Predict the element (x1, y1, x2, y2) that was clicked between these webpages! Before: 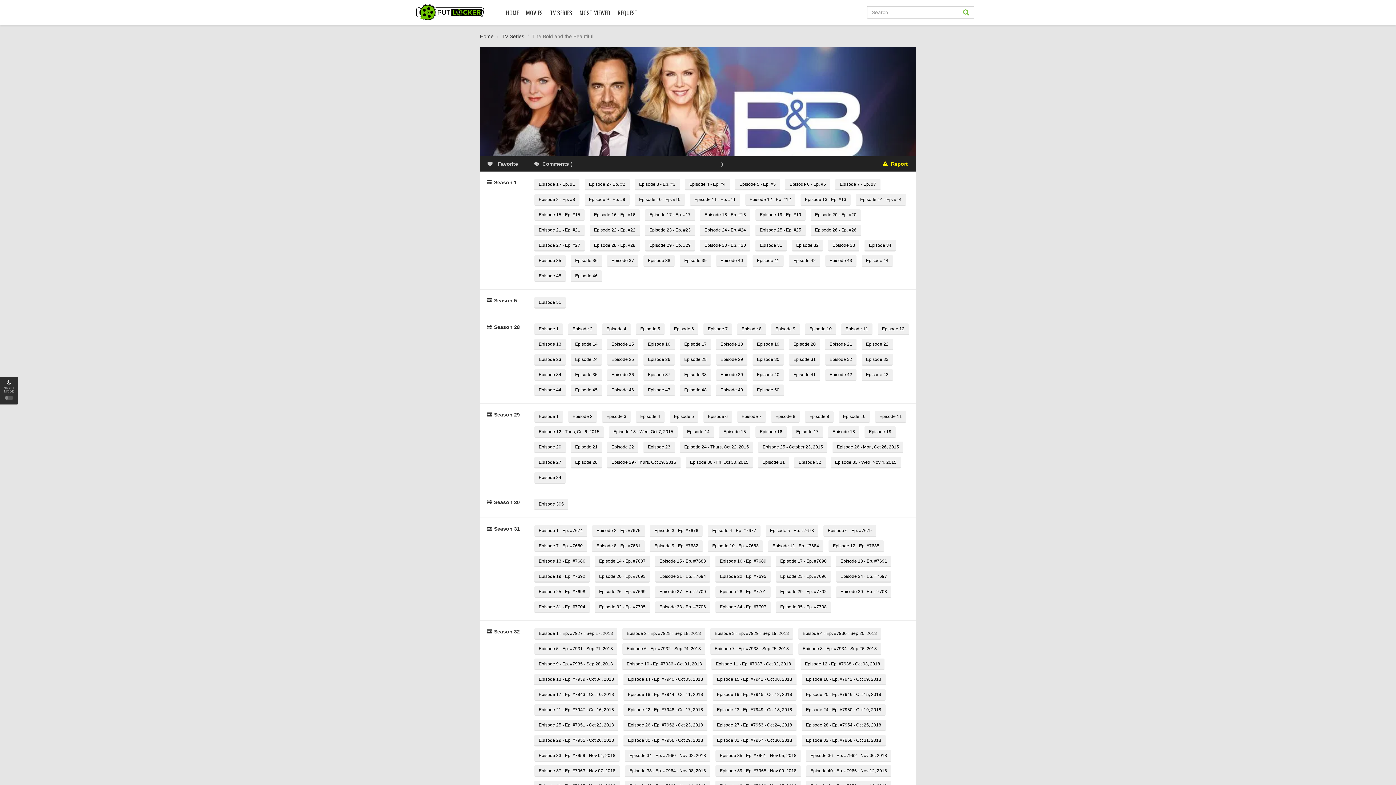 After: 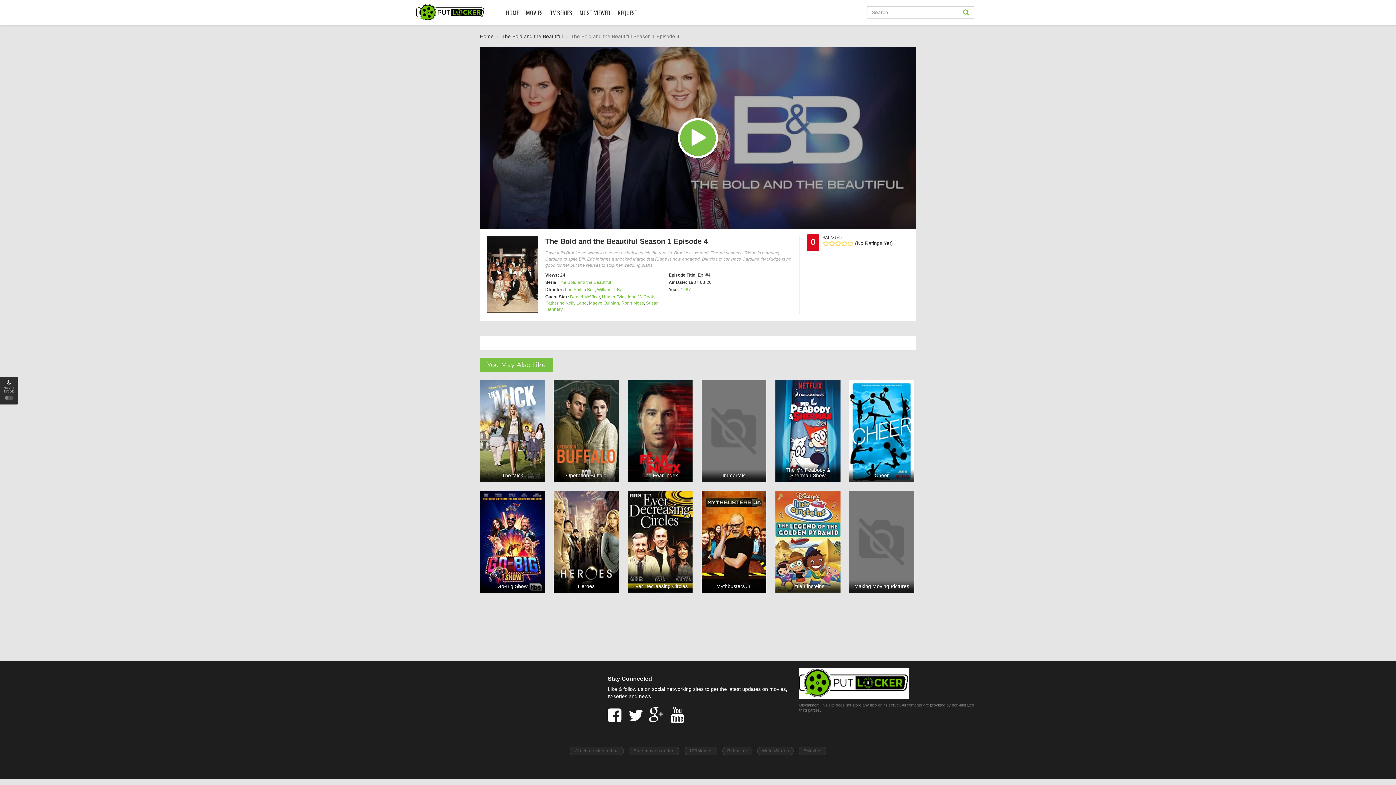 Action: label: Episode 4 - Ep. #4 bbox: (685, 178, 730, 190)